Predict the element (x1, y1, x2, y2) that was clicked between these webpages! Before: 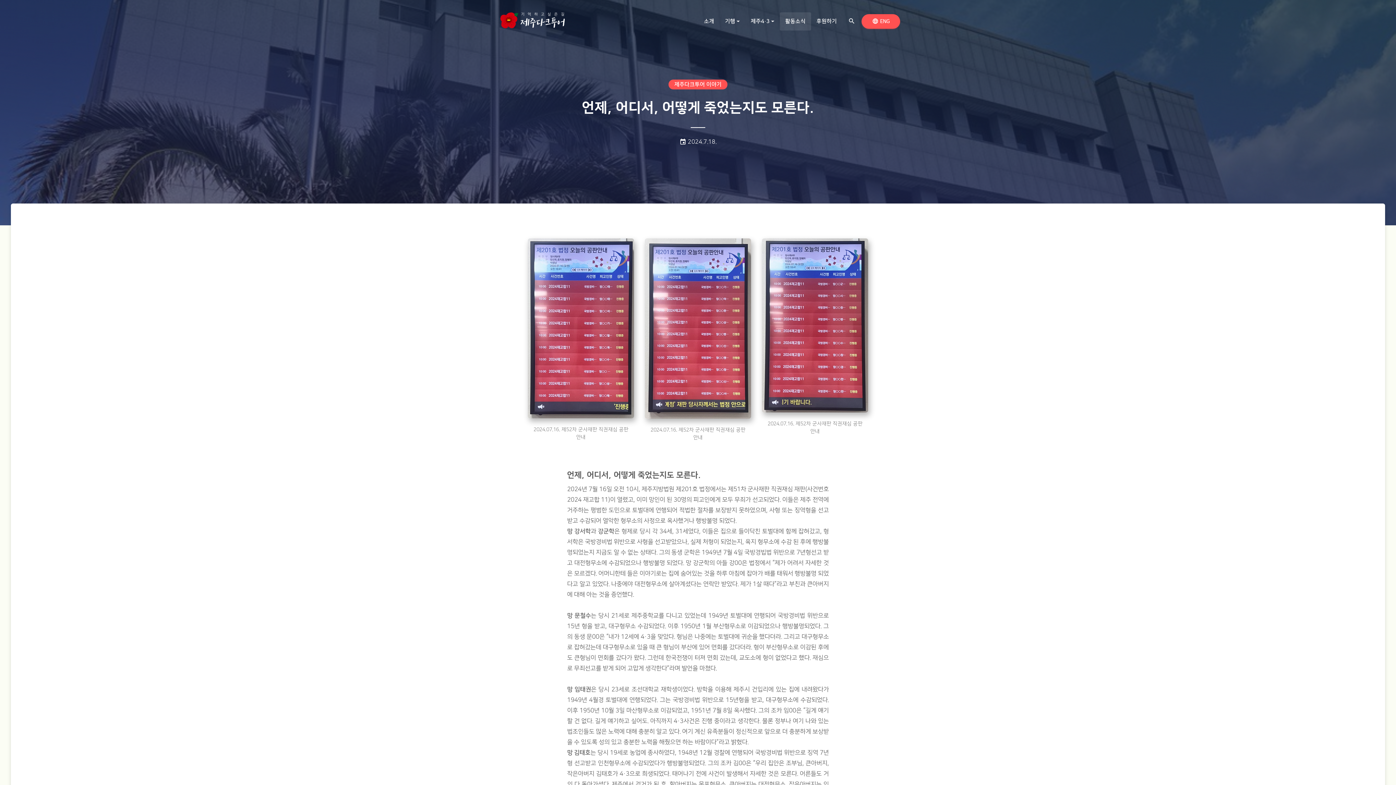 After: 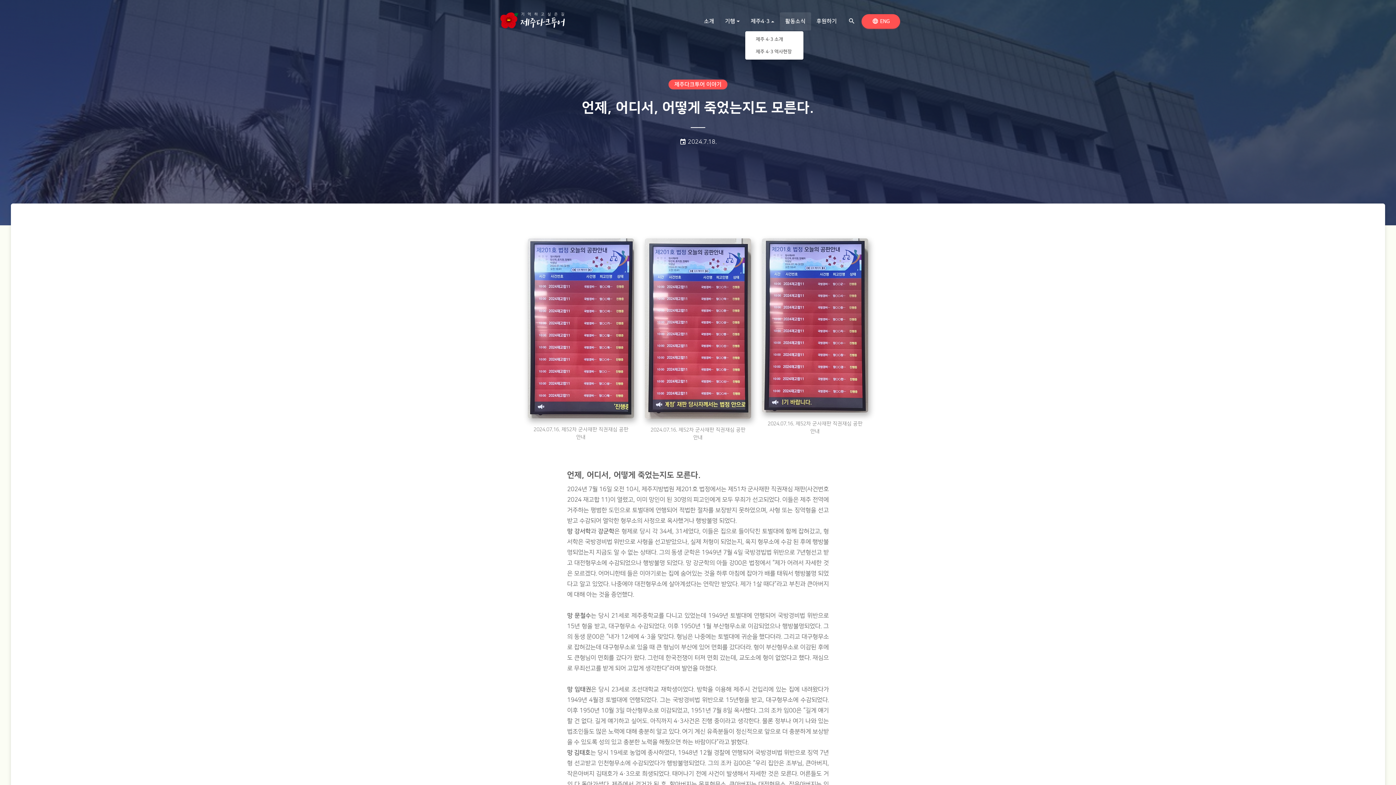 Action: bbox: (745, 12, 779, 30) label: 제주4·3